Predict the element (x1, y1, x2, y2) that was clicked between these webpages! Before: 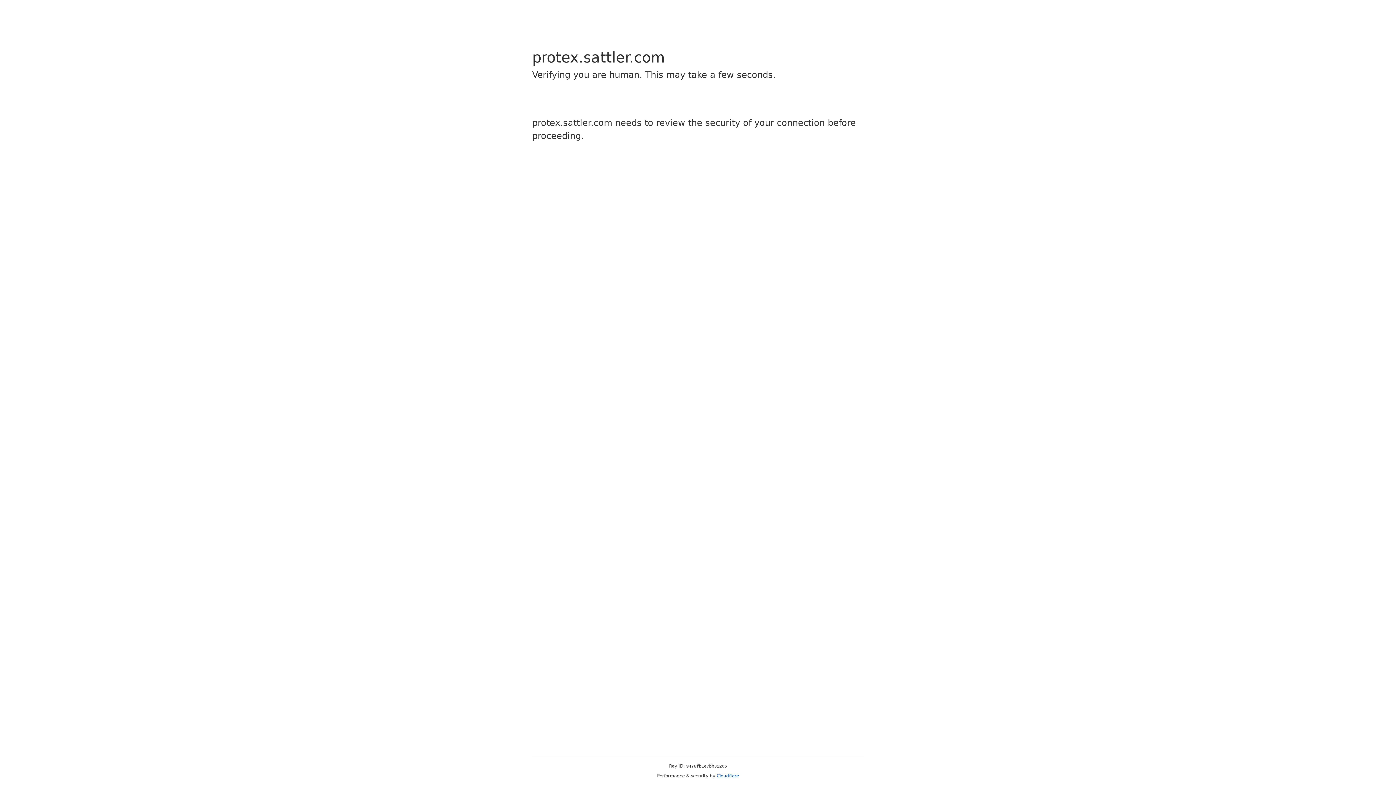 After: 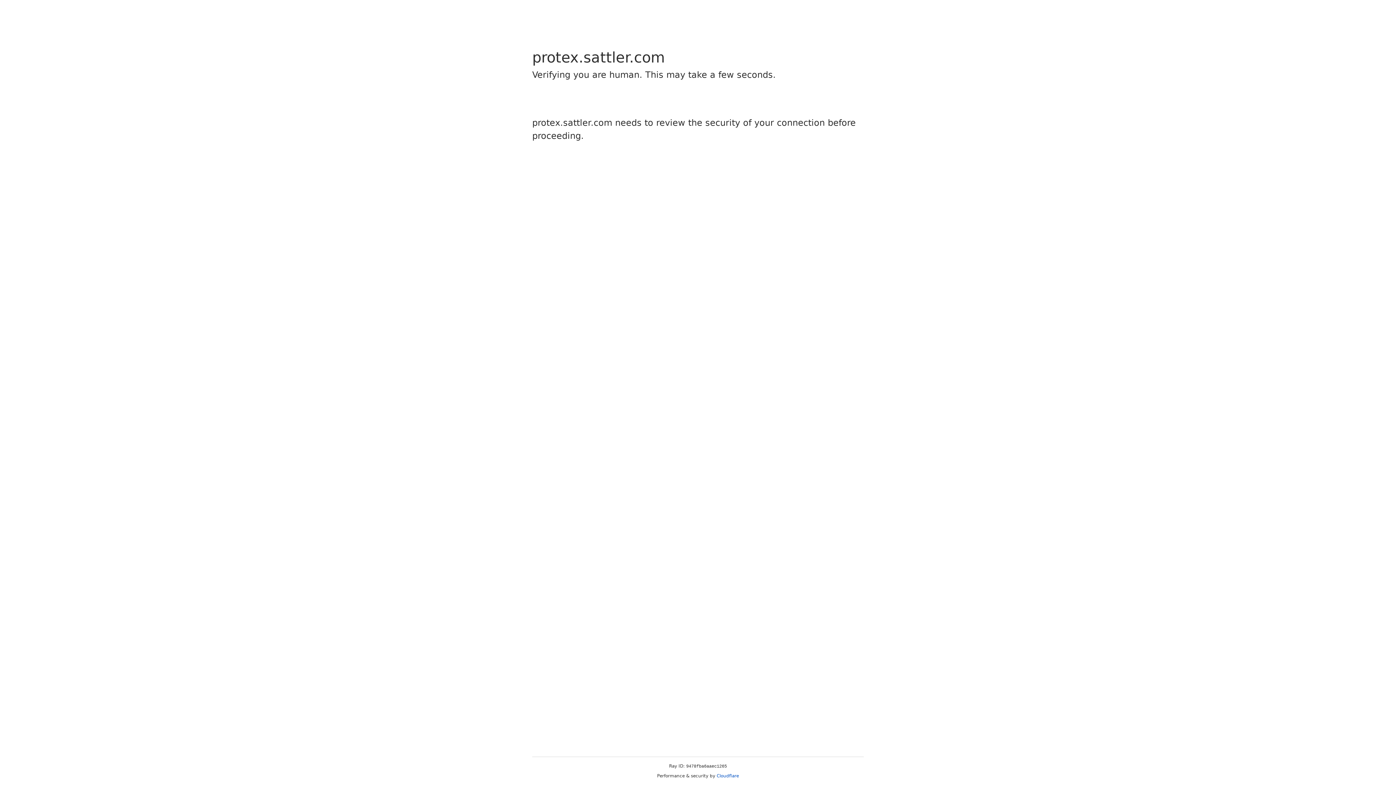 Action: label: Cloudflare bbox: (716, 773, 739, 778)